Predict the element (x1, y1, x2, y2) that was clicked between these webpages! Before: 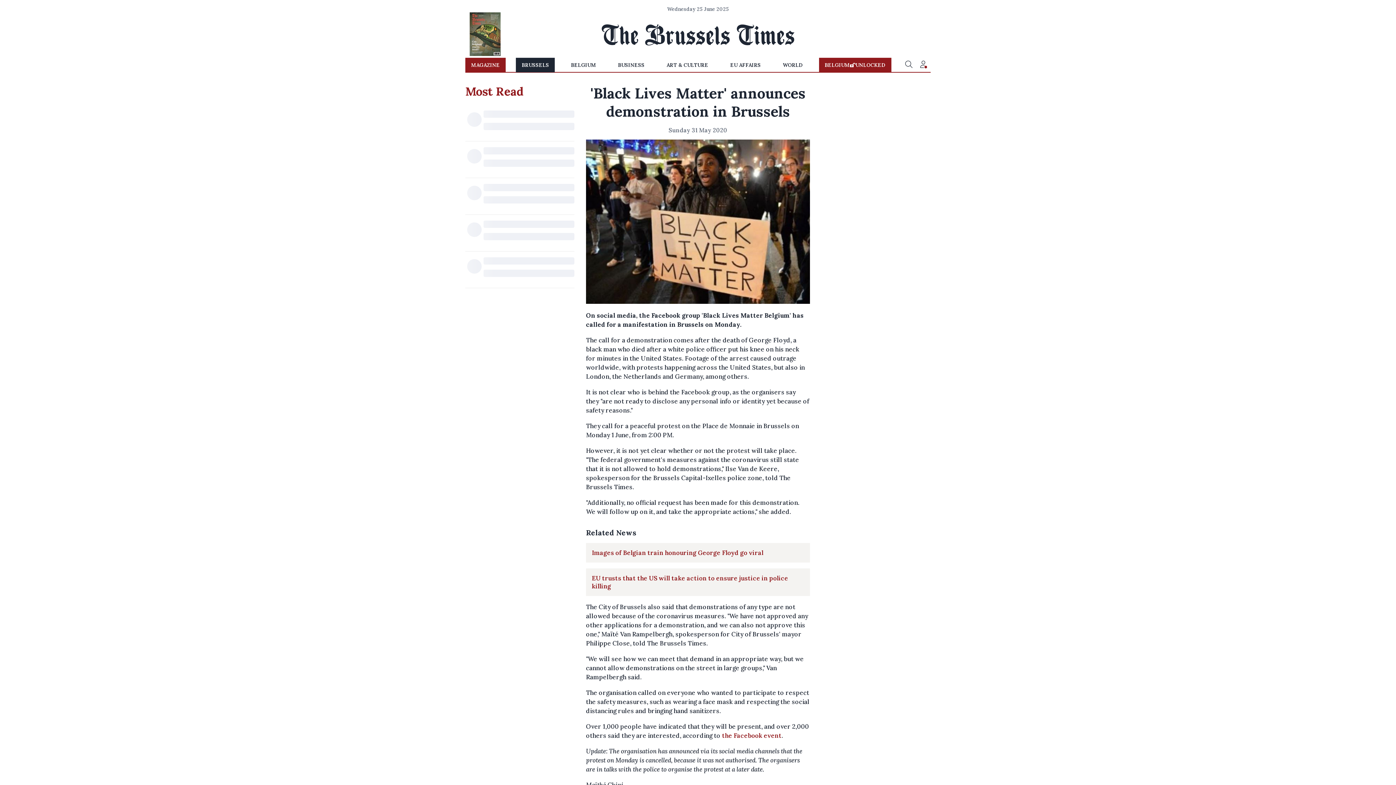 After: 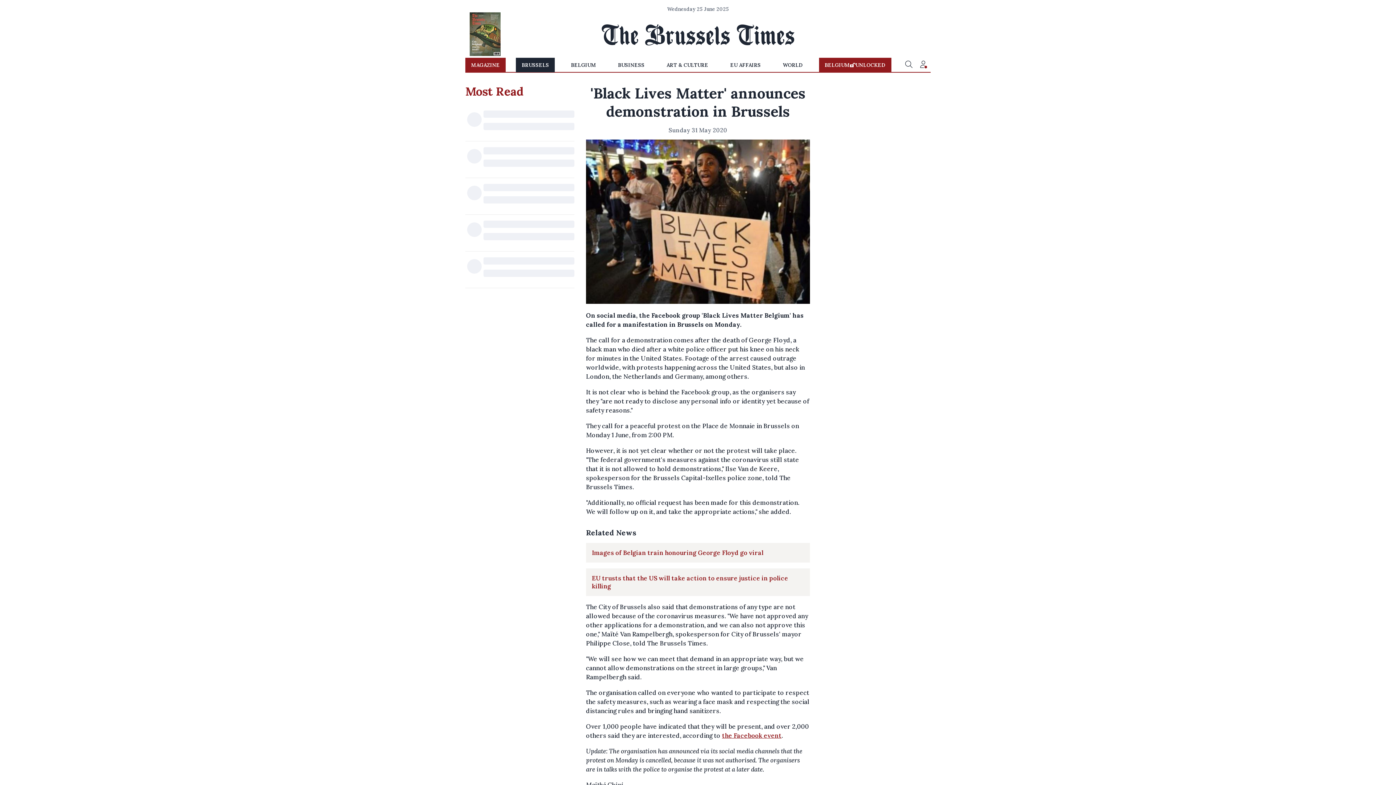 Action: bbox: (722, 732, 781, 740) label: the Facebook event